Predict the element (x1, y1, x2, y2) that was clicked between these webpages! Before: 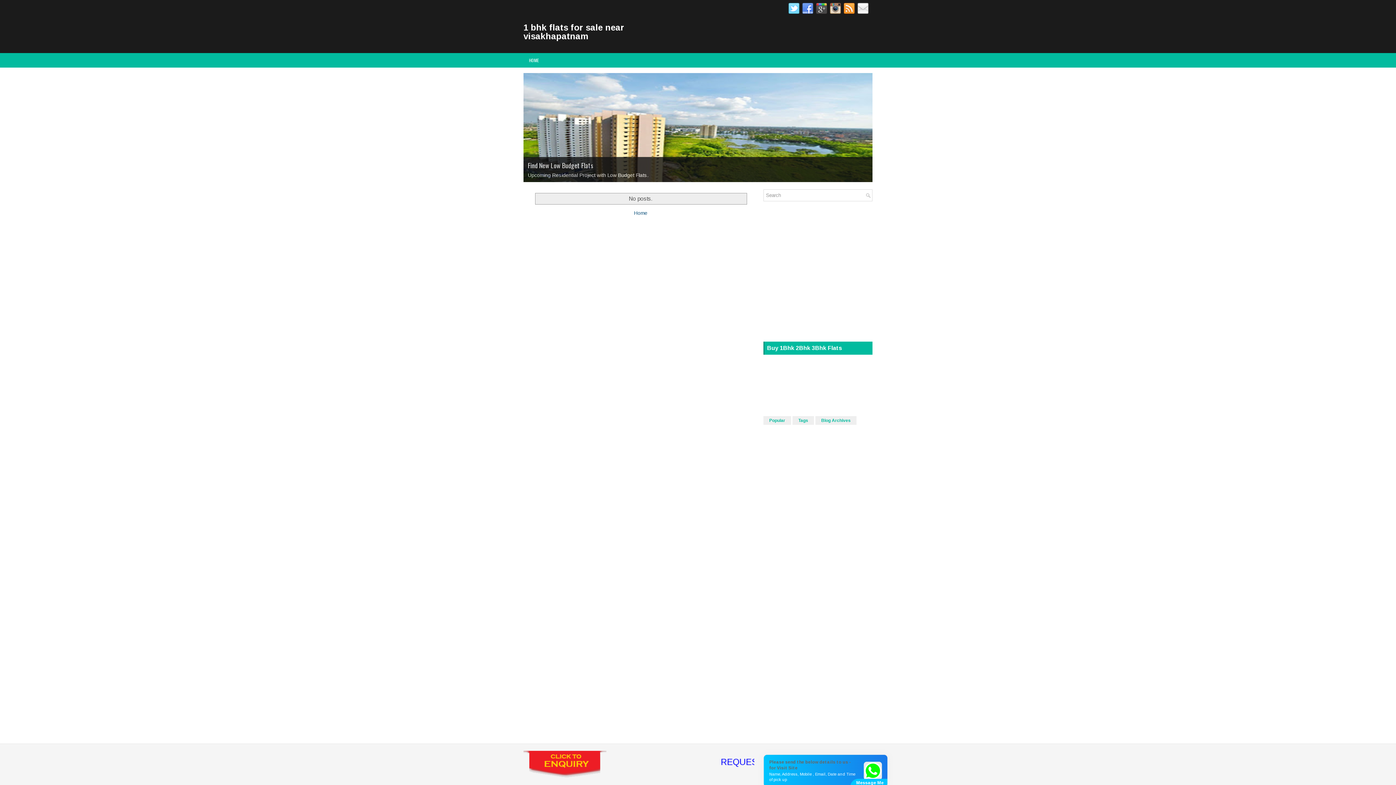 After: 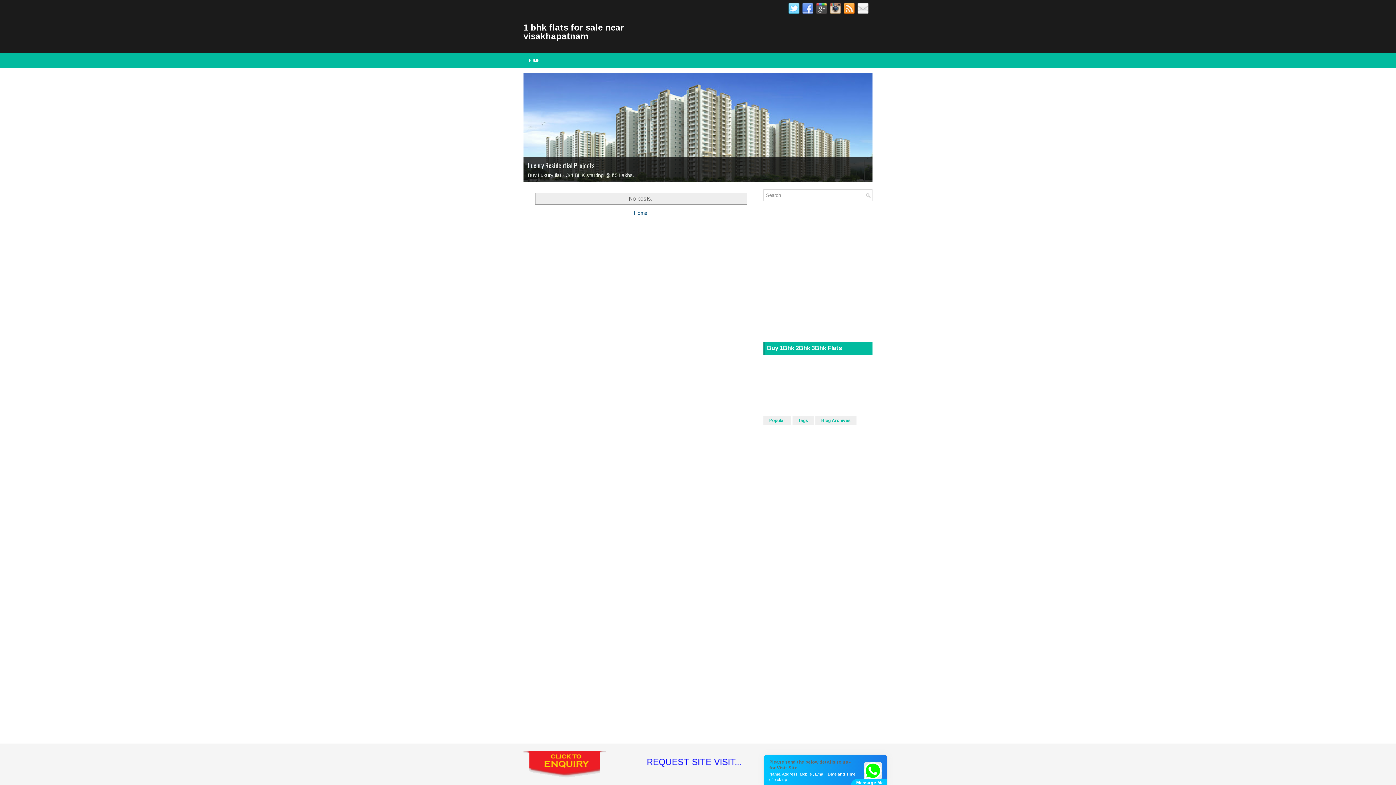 Action: label: HOME bbox: (523, 53, 544, 67)